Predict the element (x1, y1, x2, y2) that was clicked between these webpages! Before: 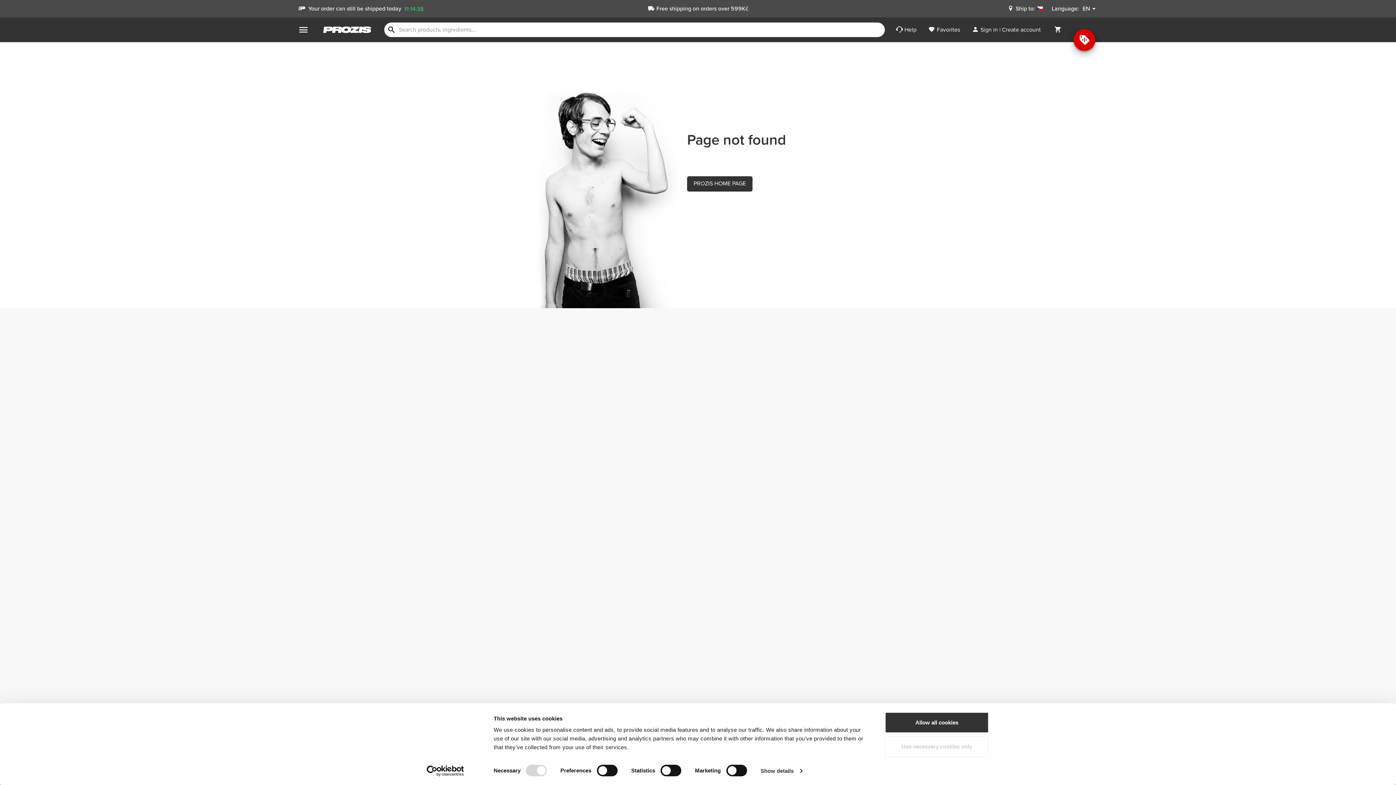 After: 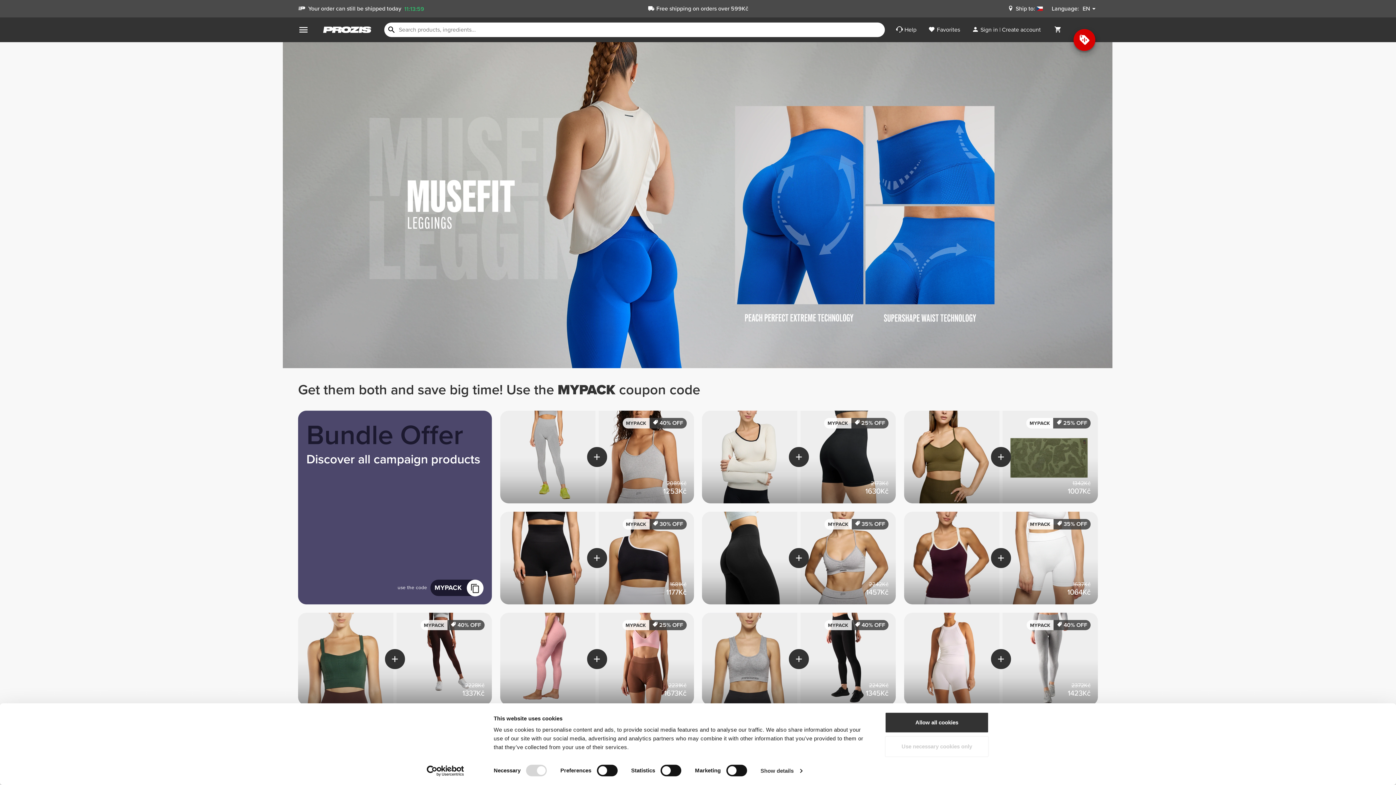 Action: bbox: (323, 17, 371, 42)